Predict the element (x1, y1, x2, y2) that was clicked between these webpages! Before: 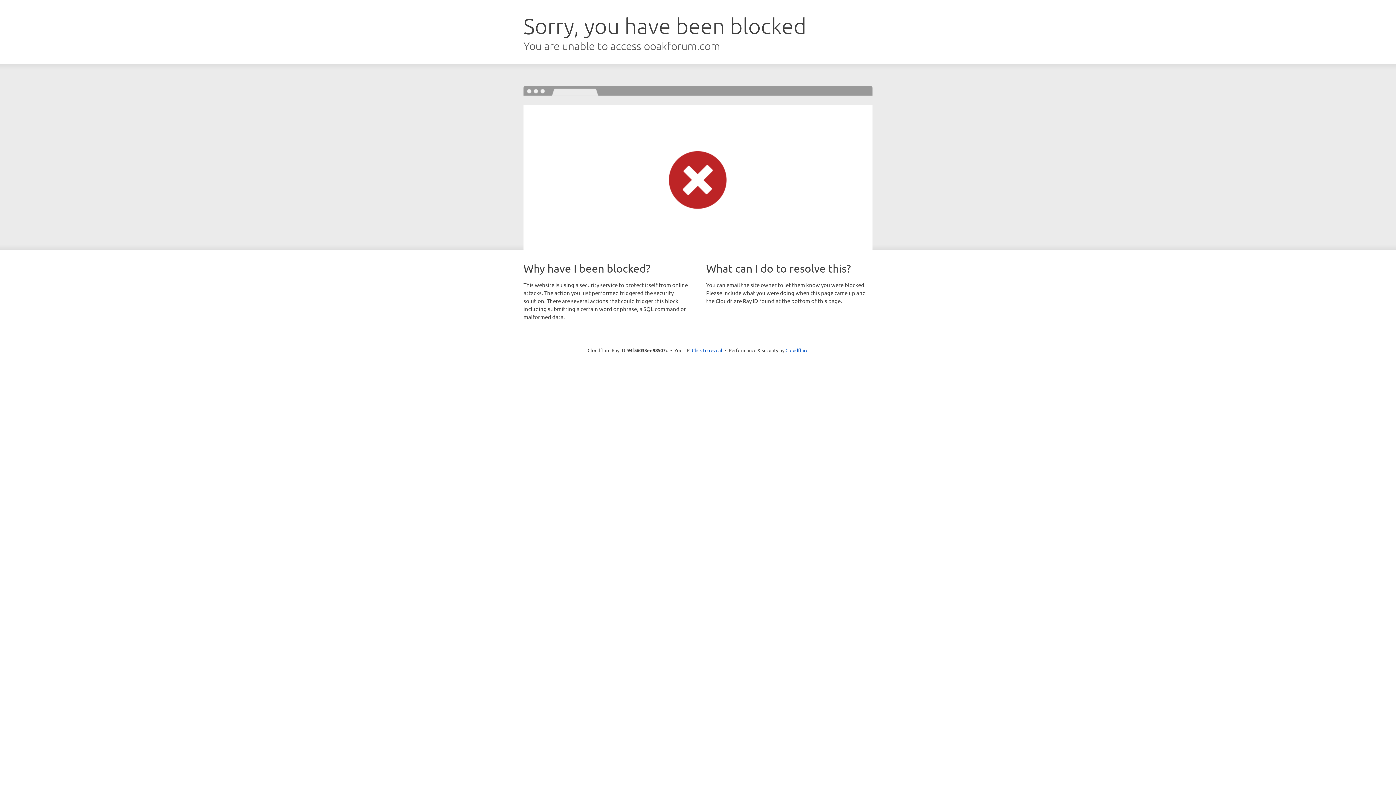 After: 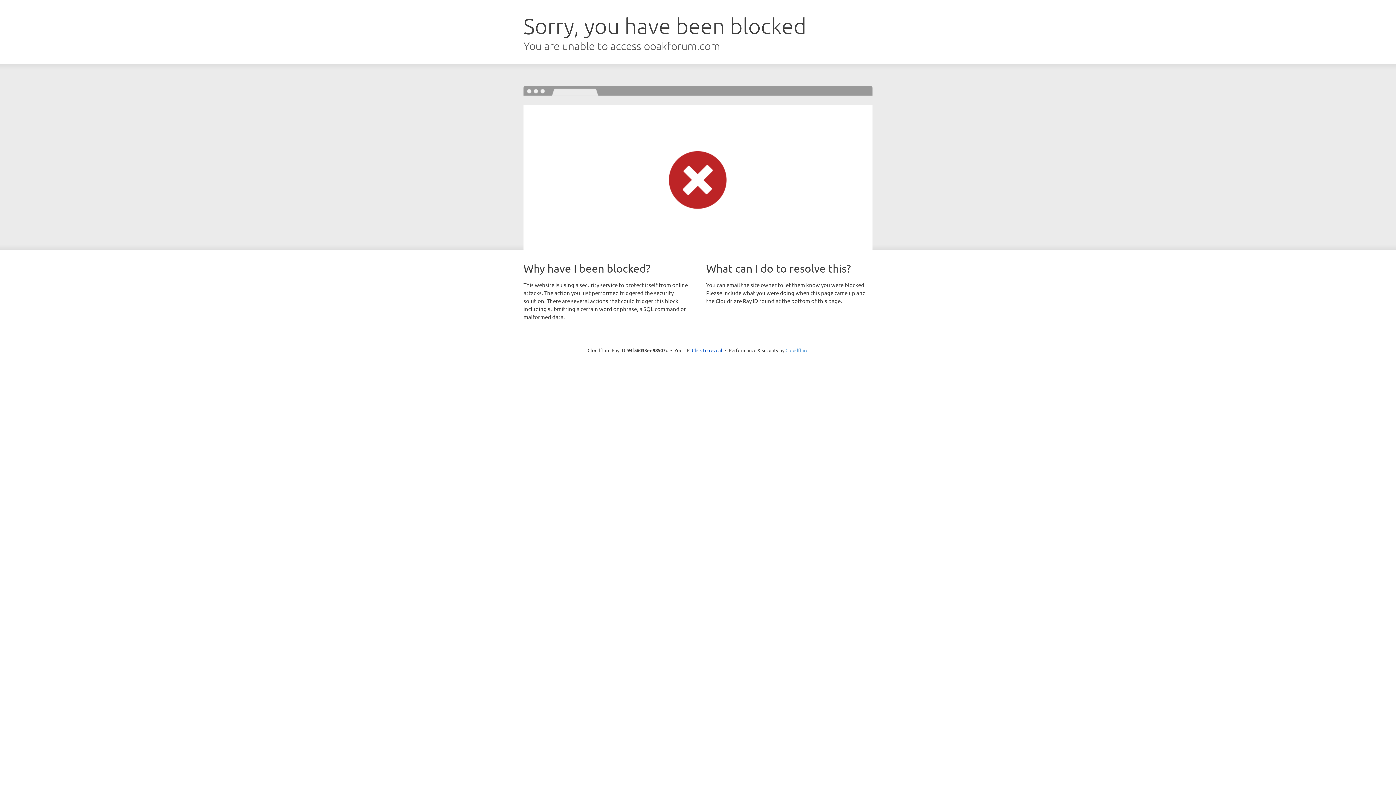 Action: label: Cloudflare bbox: (785, 347, 808, 353)